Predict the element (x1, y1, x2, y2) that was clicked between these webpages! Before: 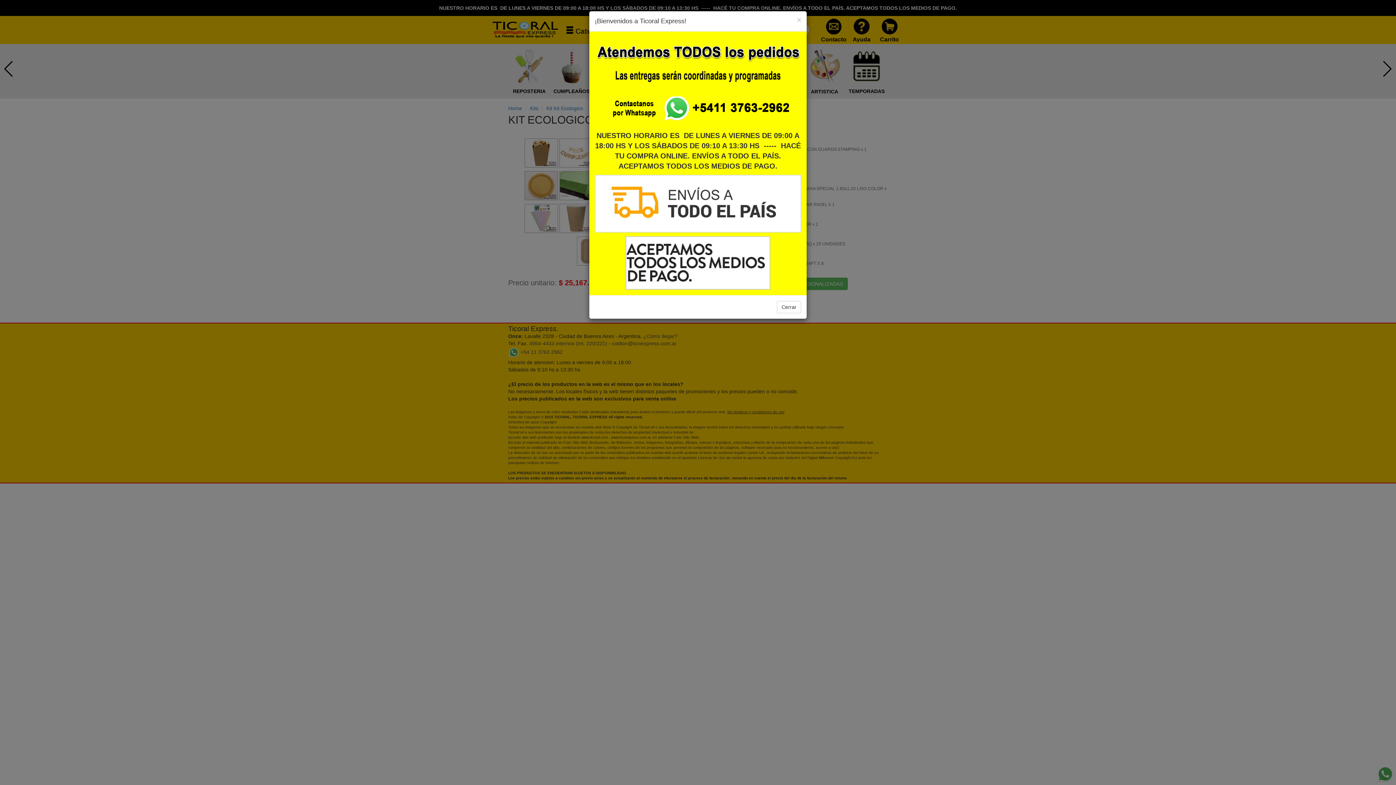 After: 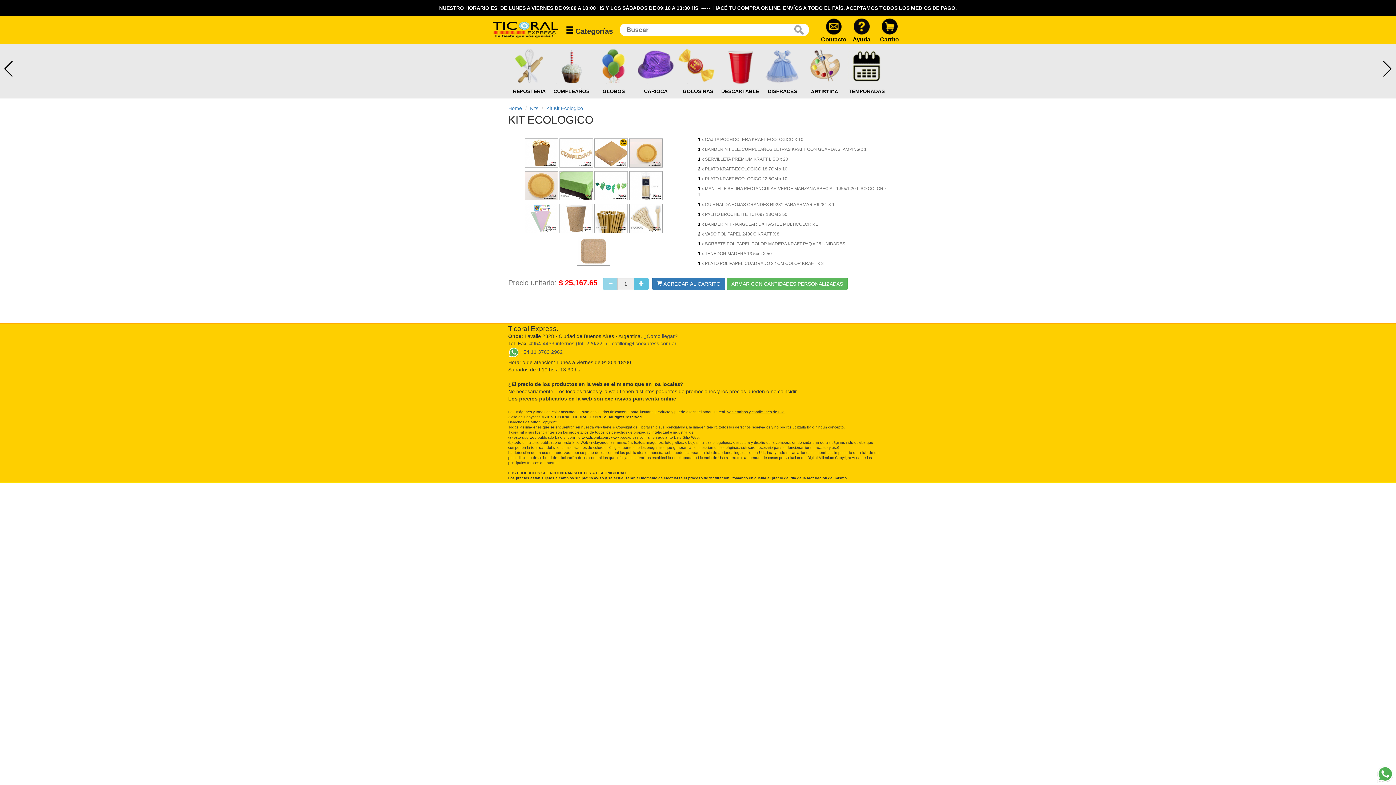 Action: label: Close bbox: (797, 16, 801, 23)